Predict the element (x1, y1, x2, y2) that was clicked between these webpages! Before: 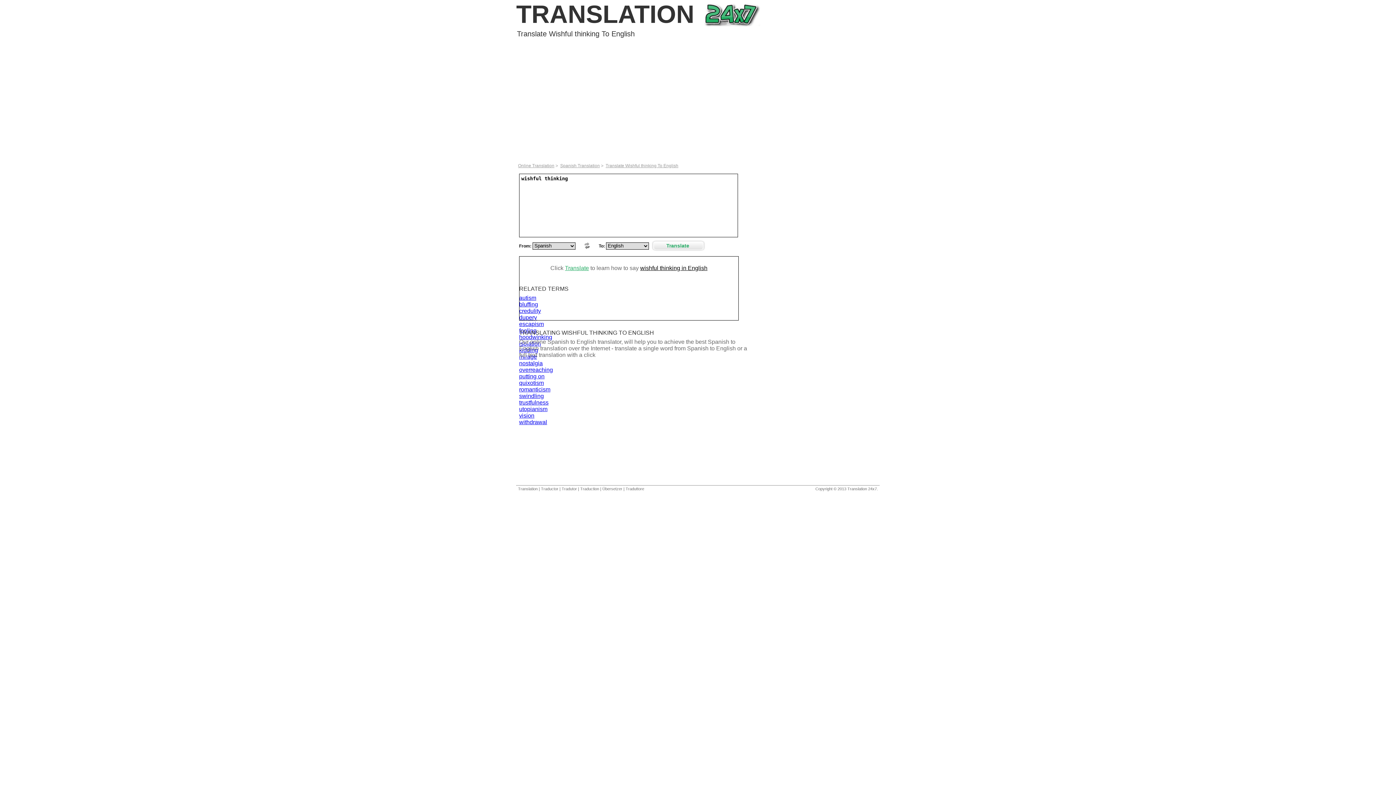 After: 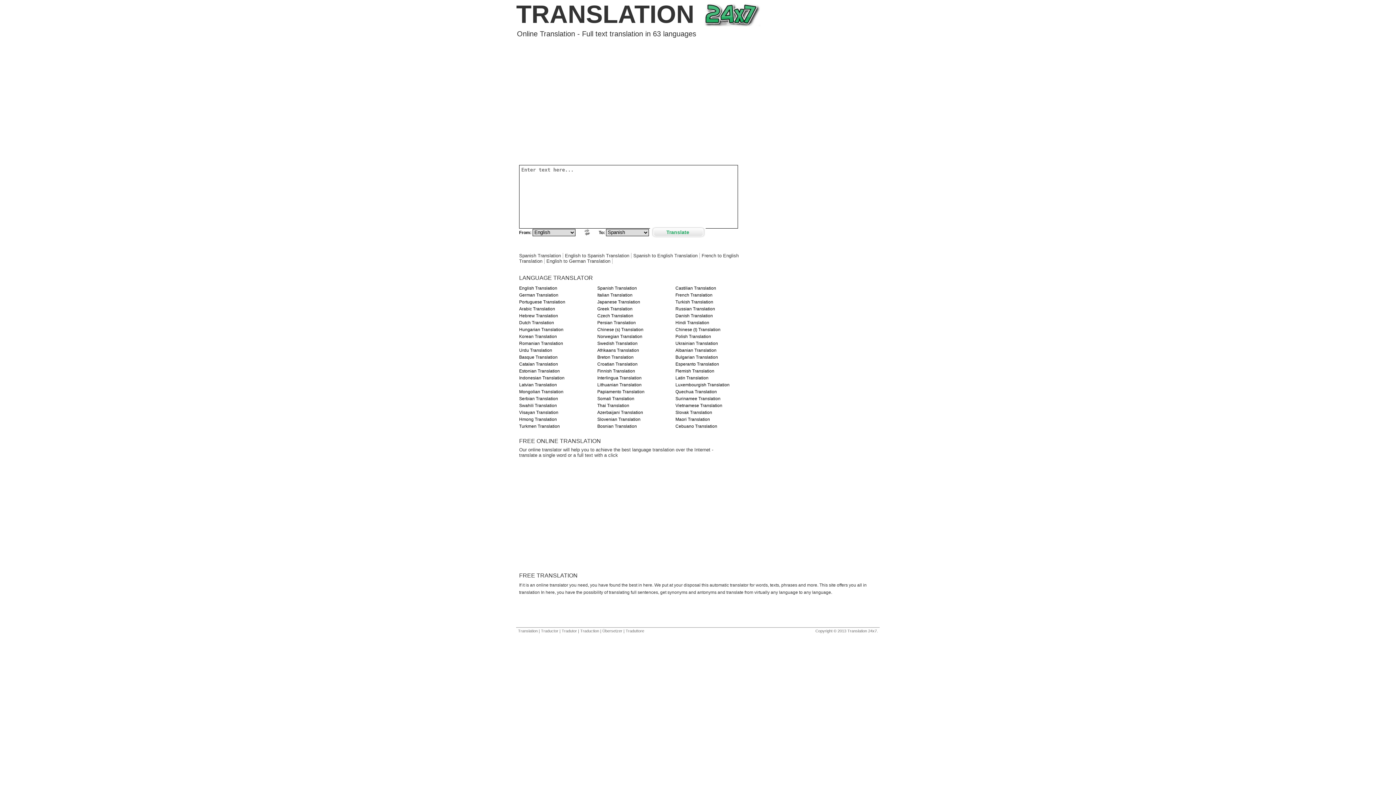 Action: label: Online Translation bbox: (518, 163, 554, 168)